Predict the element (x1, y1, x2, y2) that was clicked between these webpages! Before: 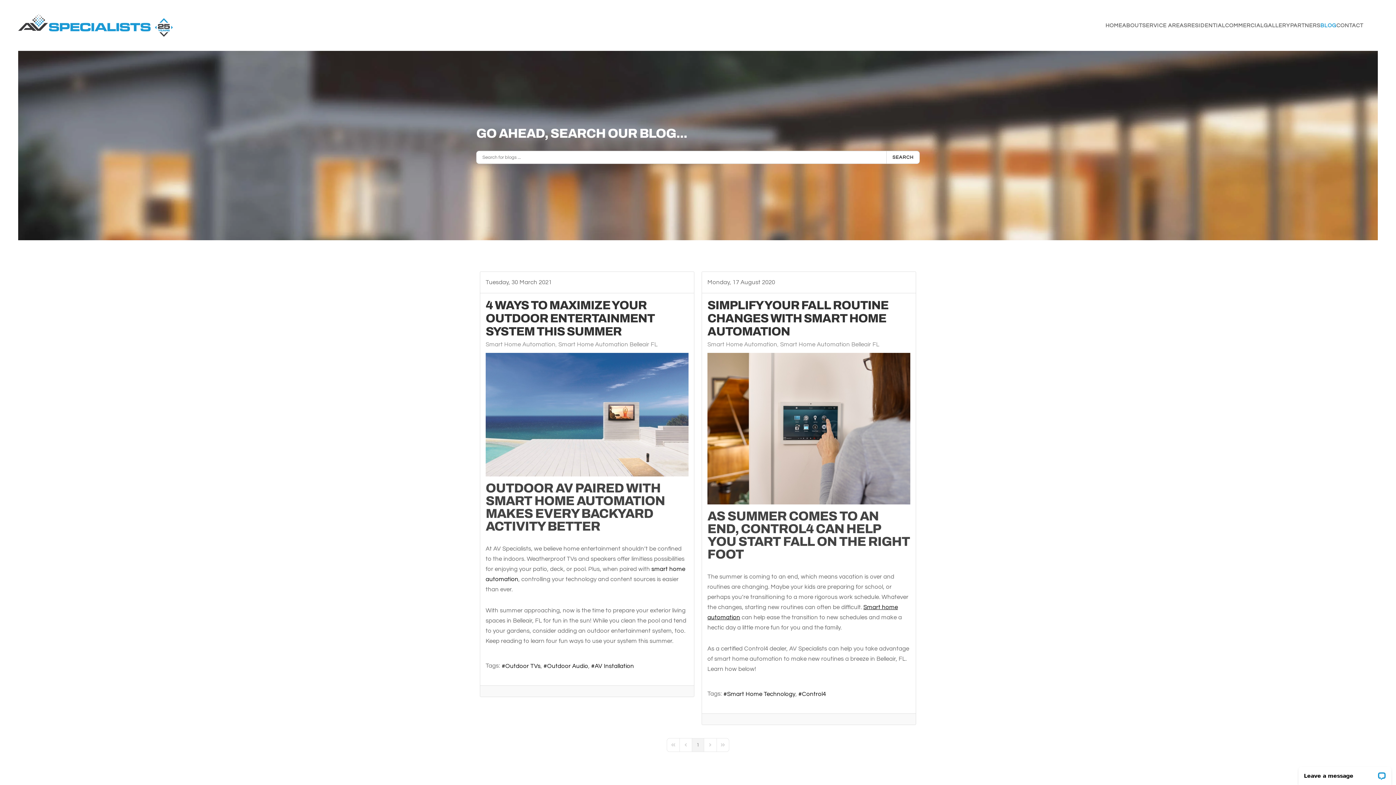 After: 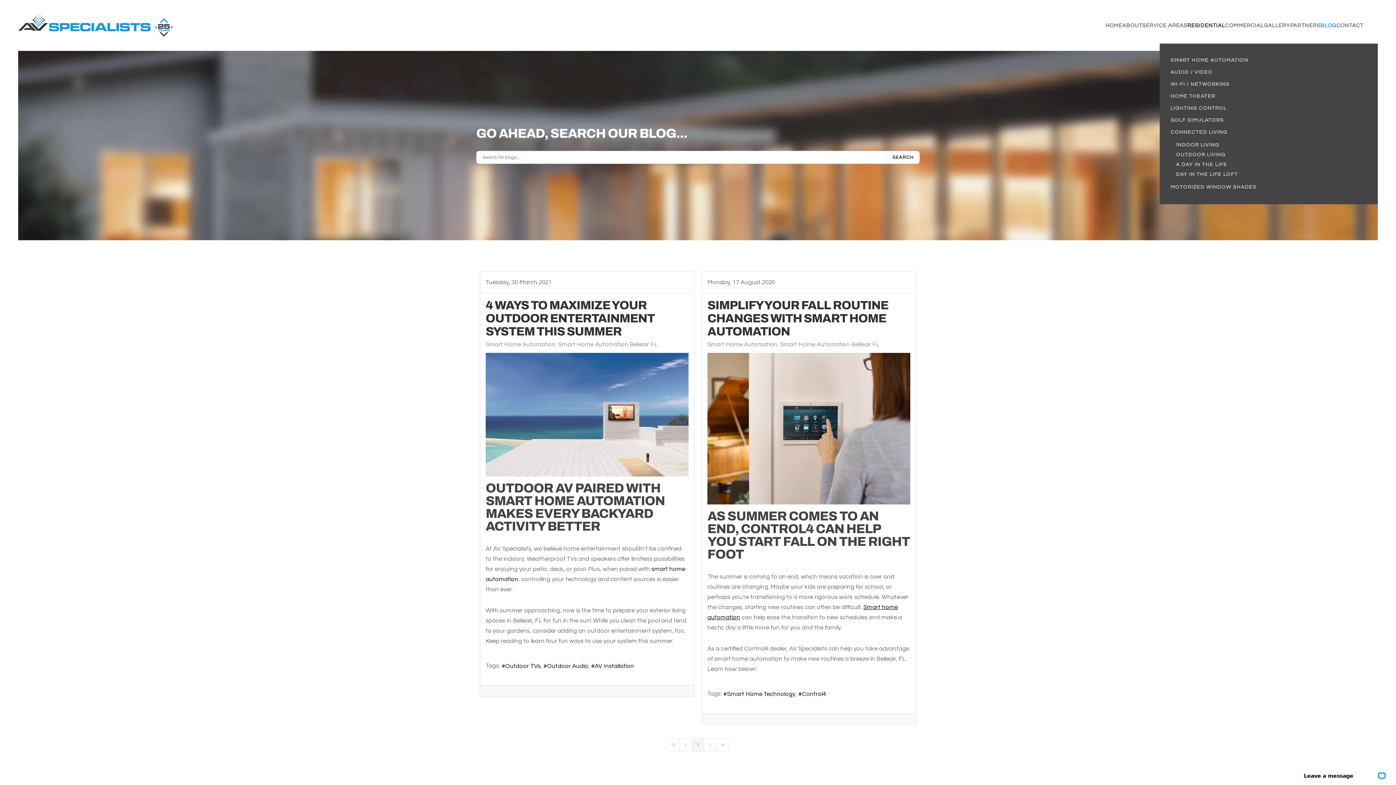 Action: label: RESIDENTIAL bbox: (1187, 7, 1225, 43)